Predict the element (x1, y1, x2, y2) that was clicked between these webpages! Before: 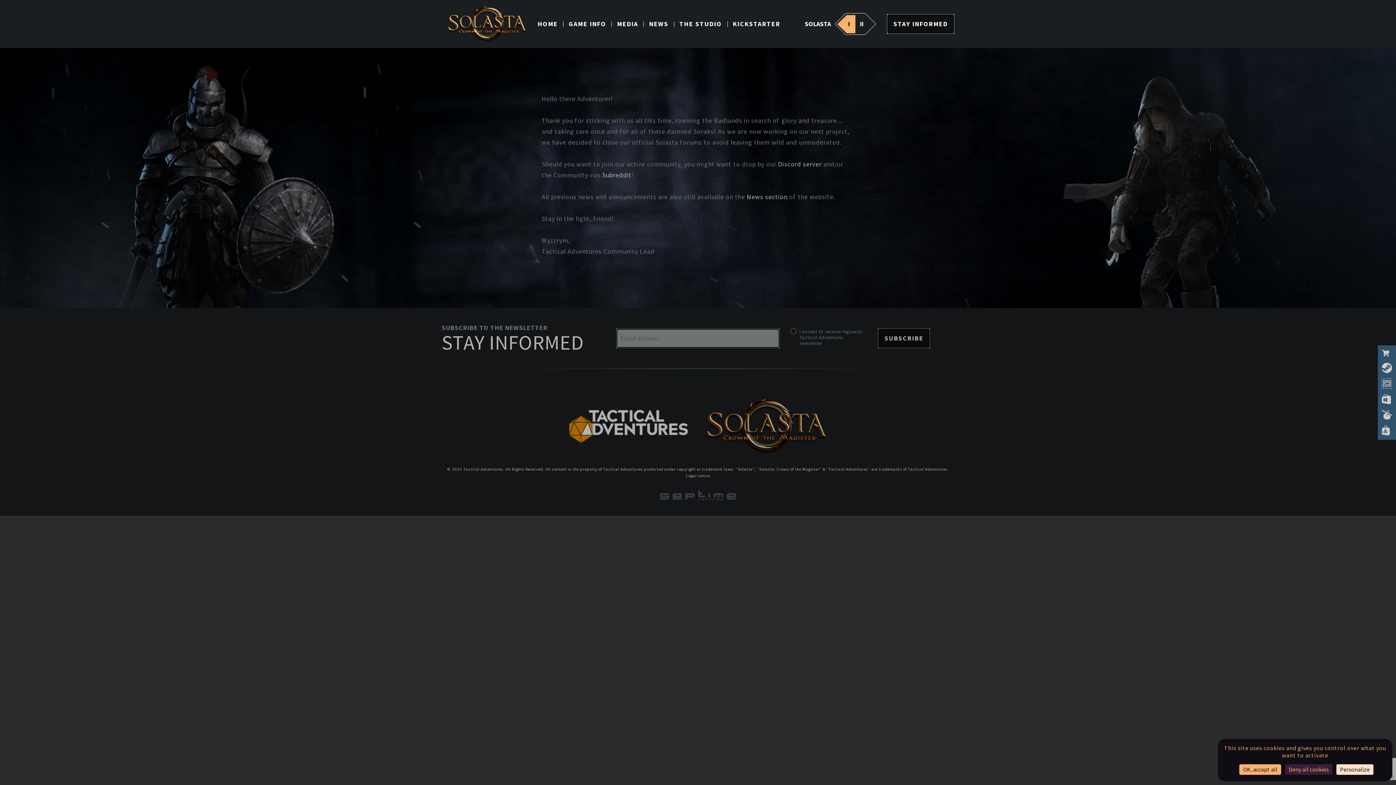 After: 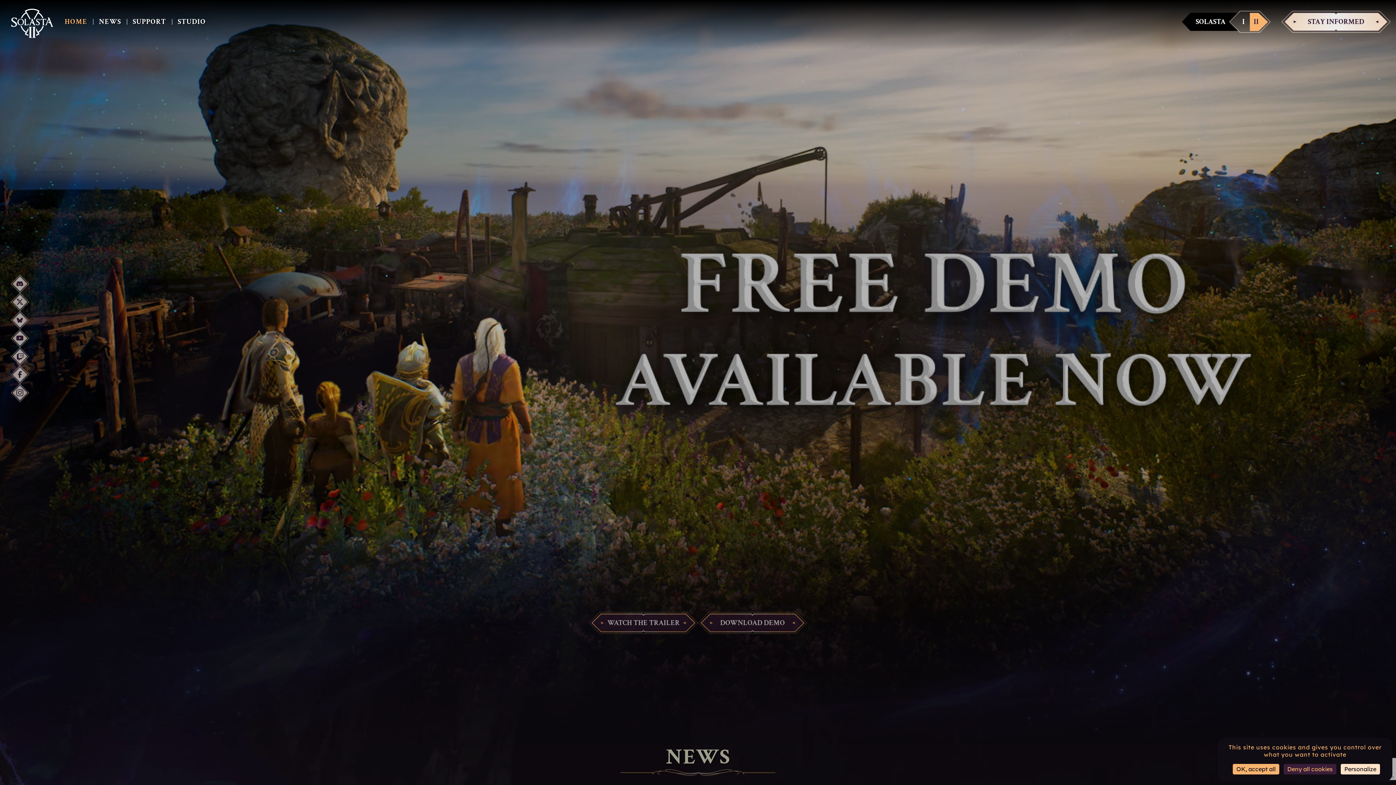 Action: bbox: (855, 14, 873, 33) label: II